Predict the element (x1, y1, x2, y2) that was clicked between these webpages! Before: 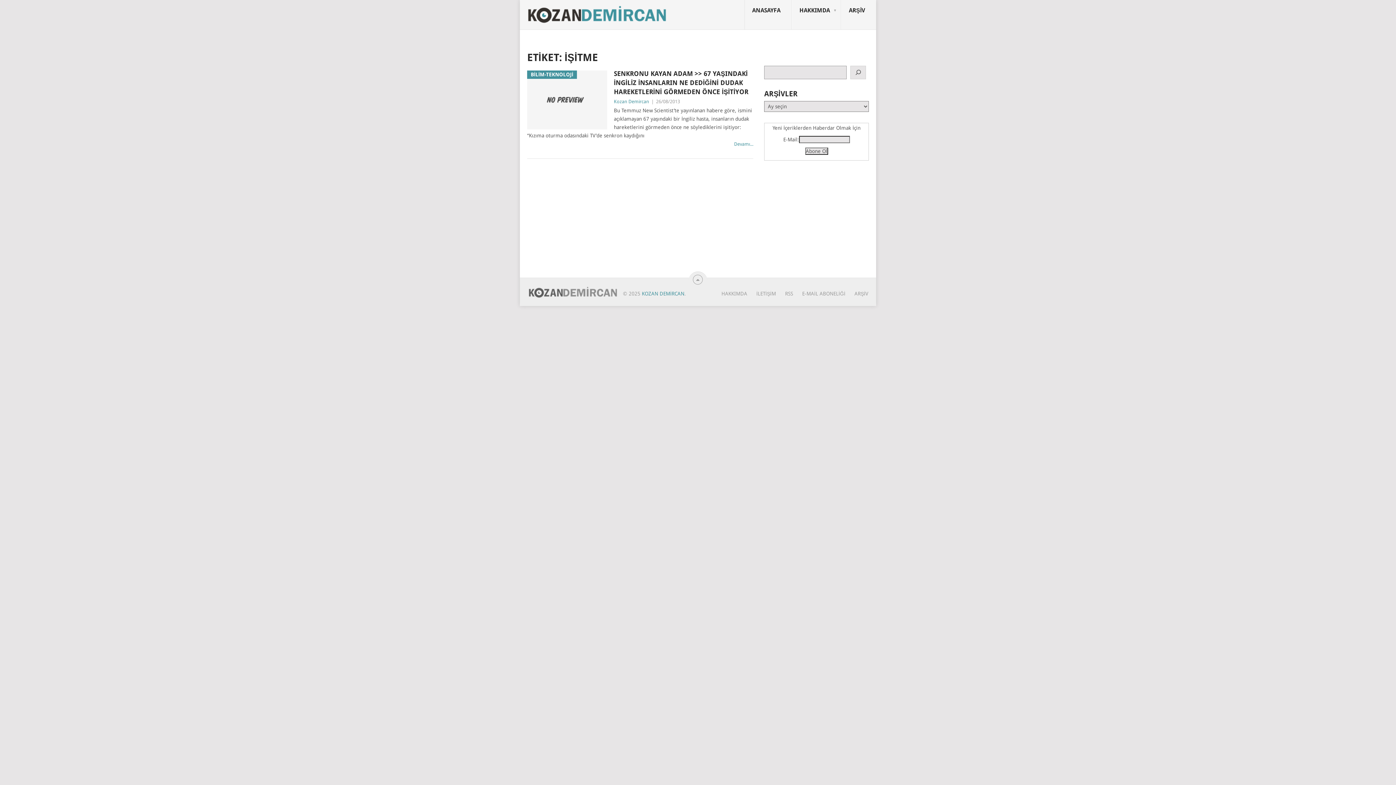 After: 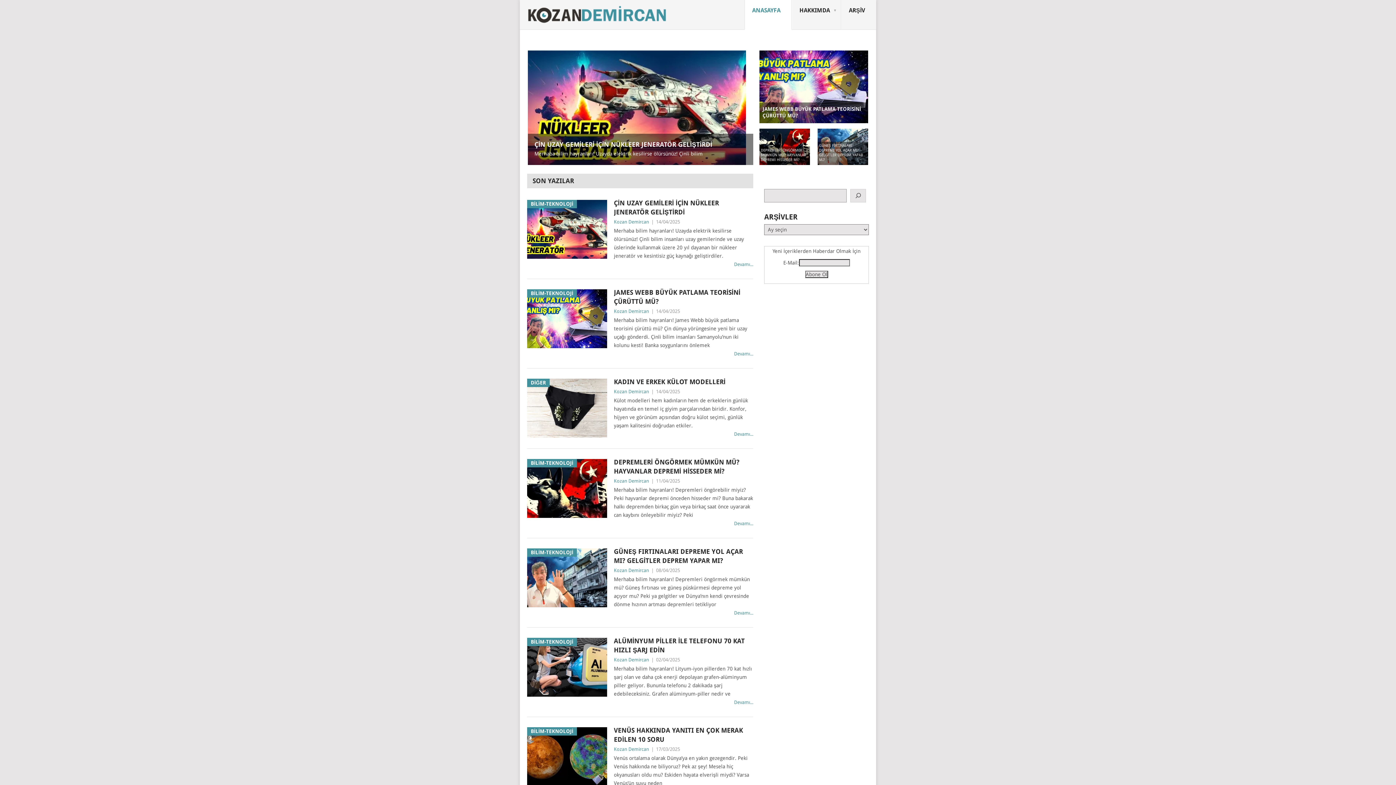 Action: label: ANASAYFA
 bbox: (744, 0, 792, 29)